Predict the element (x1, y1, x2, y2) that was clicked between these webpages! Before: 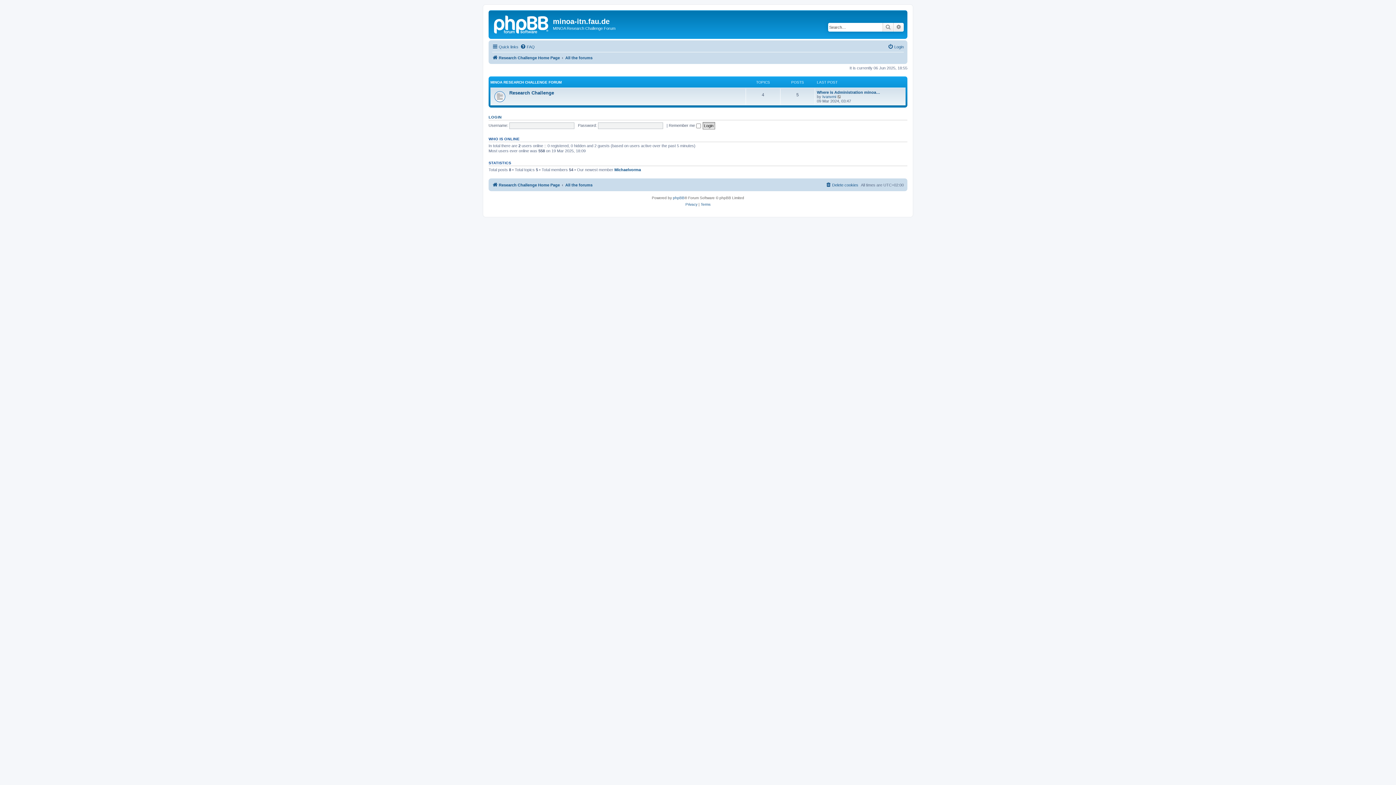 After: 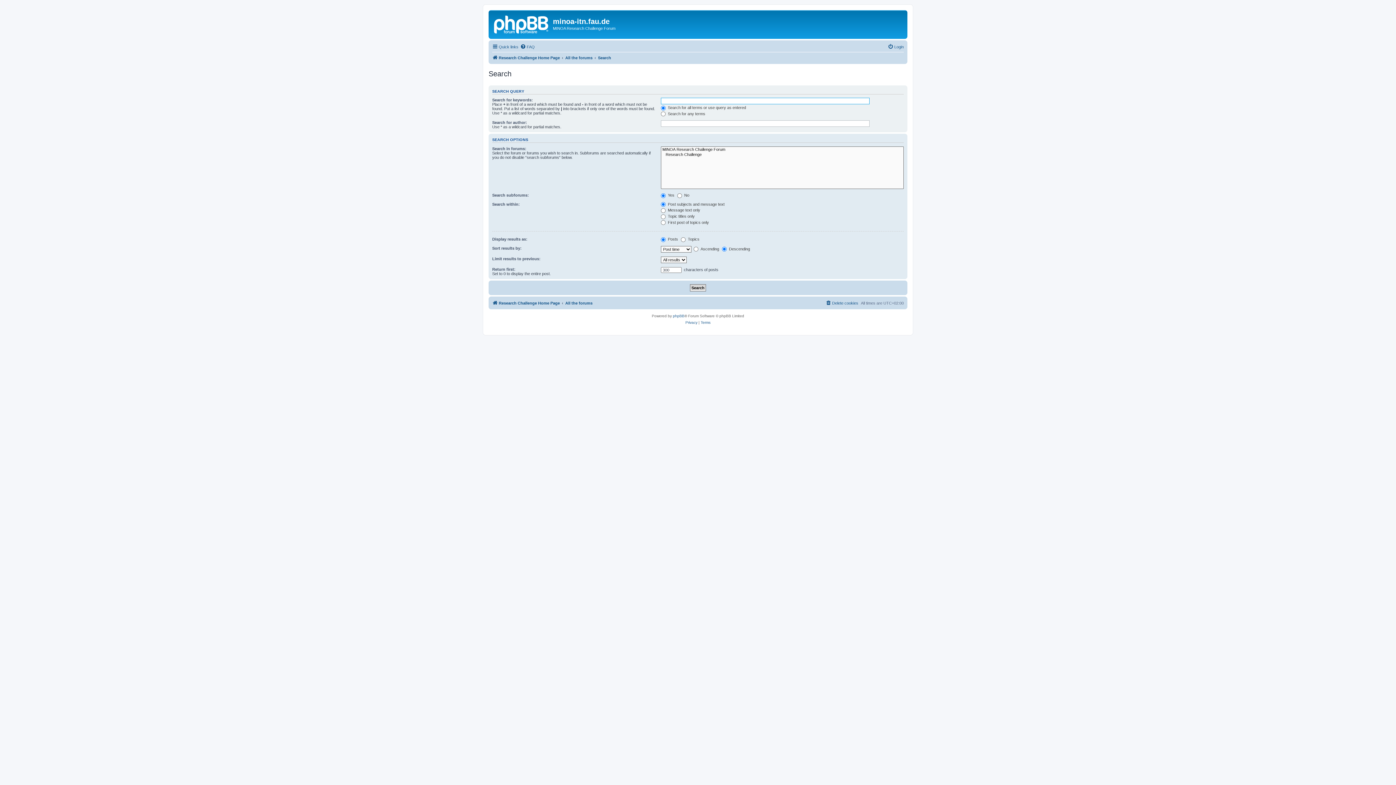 Action: bbox: (882, 22, 893, 31) label: Search